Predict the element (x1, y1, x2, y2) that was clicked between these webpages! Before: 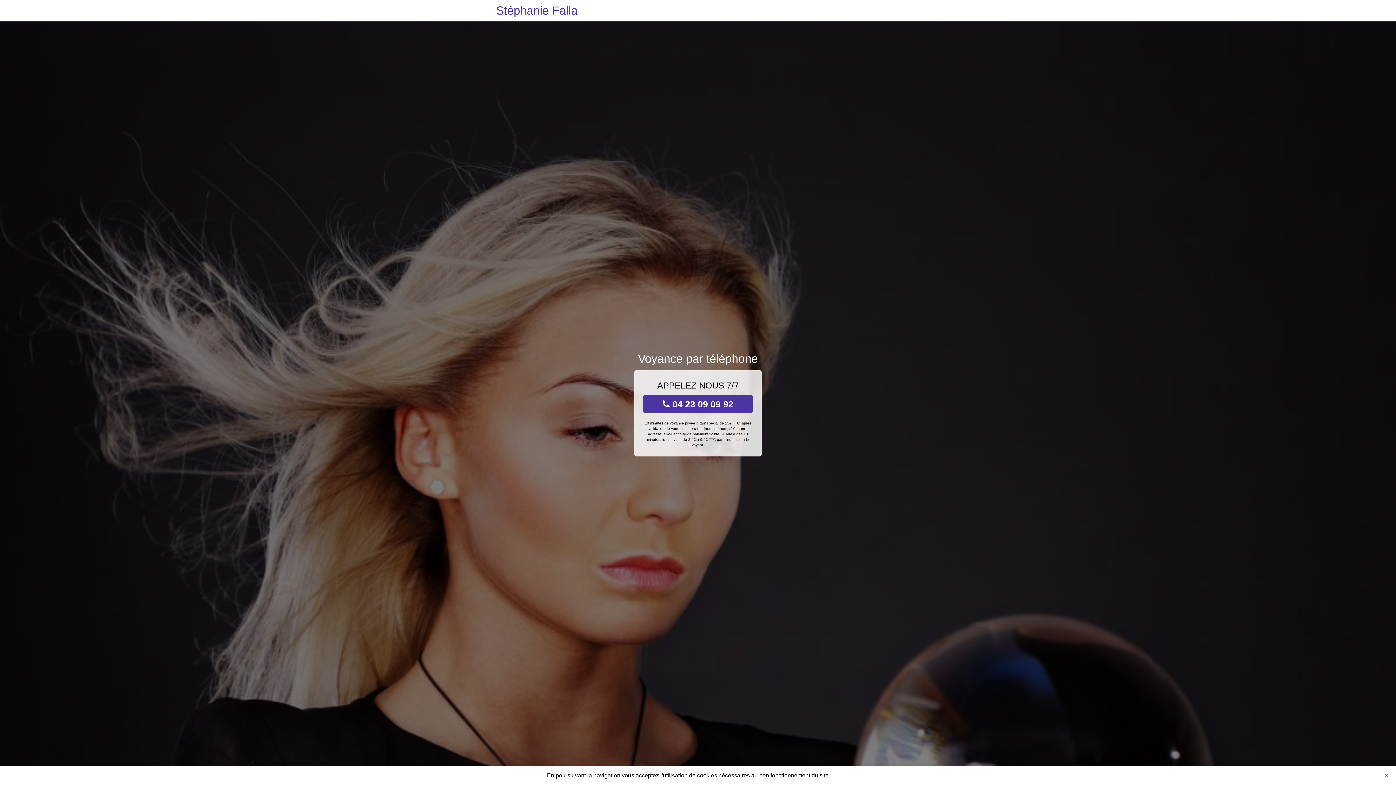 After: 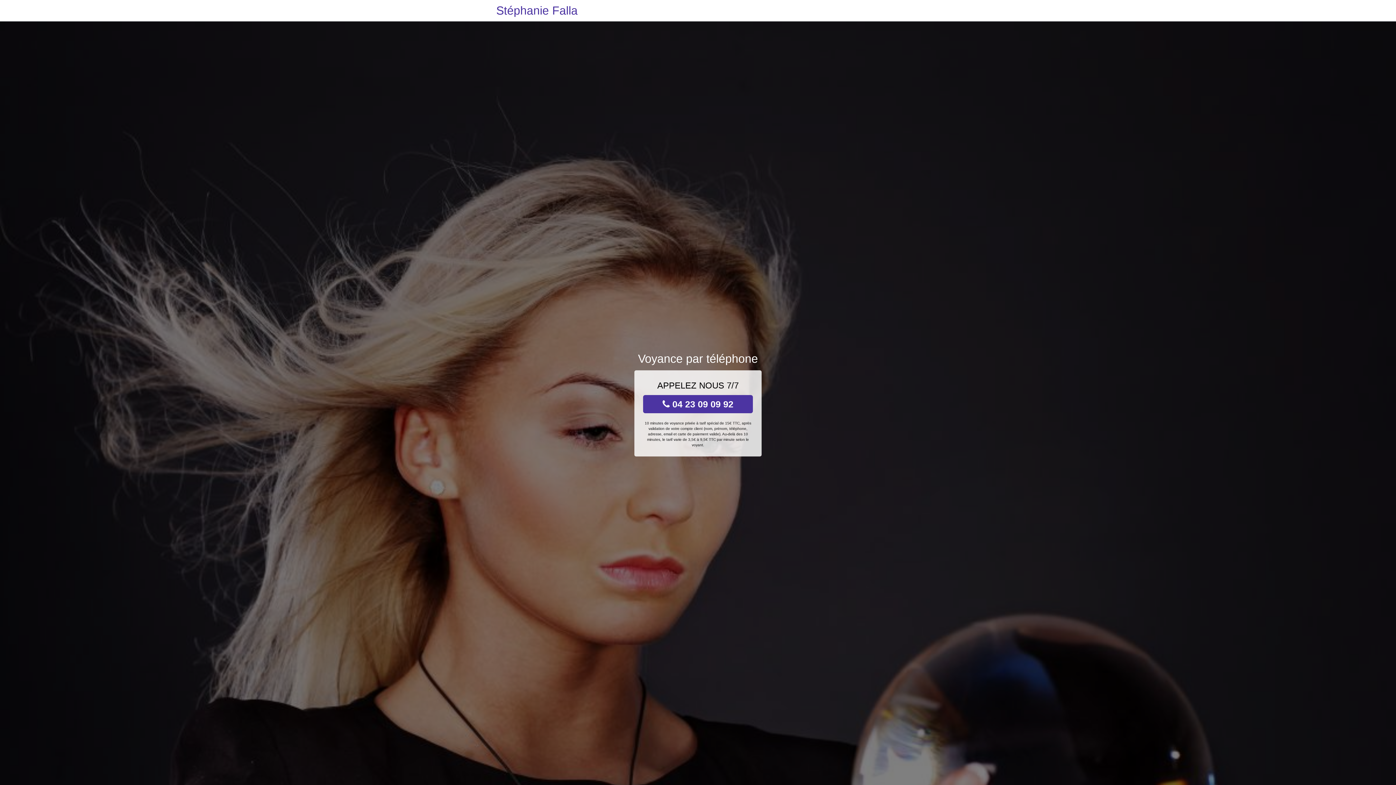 Action: bbox: (1381, 770, 1392, 781) label: Close